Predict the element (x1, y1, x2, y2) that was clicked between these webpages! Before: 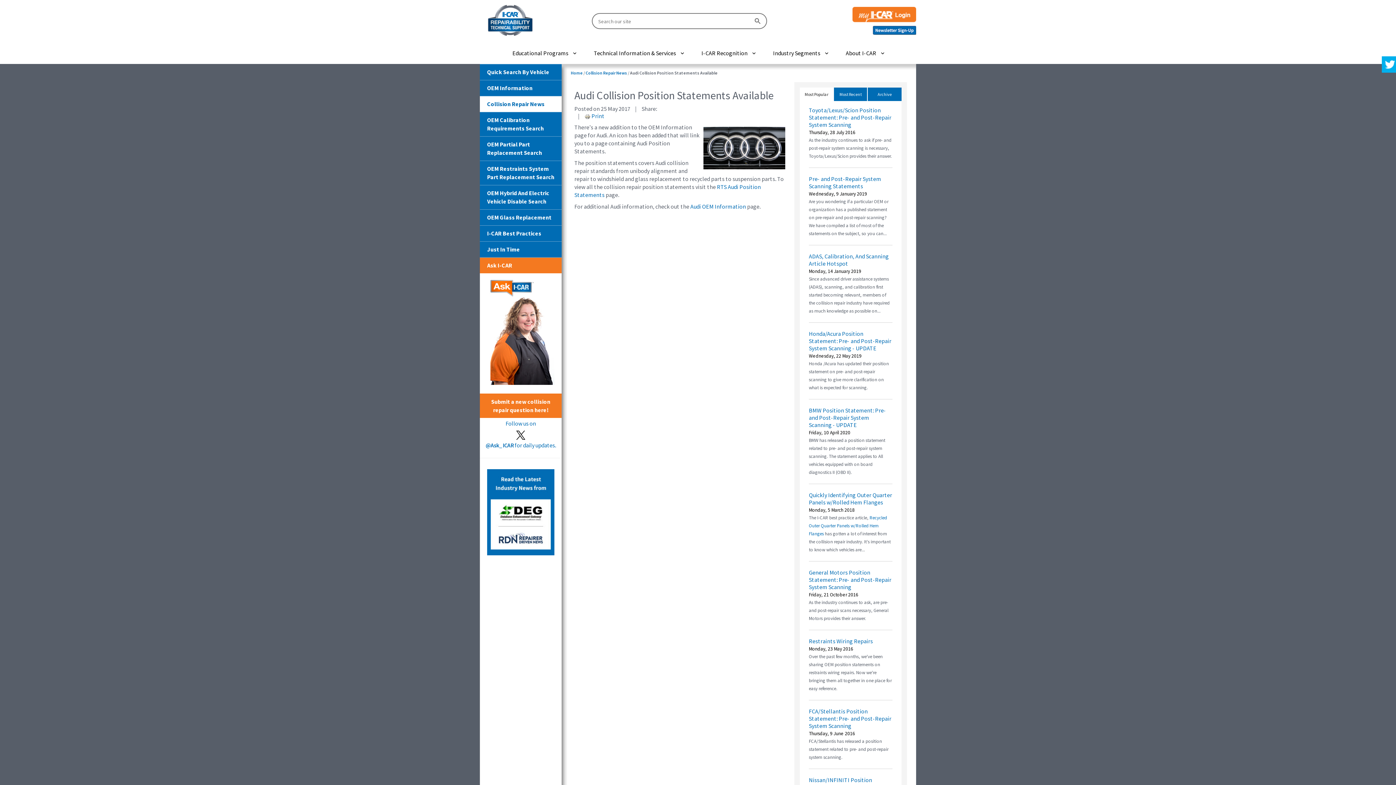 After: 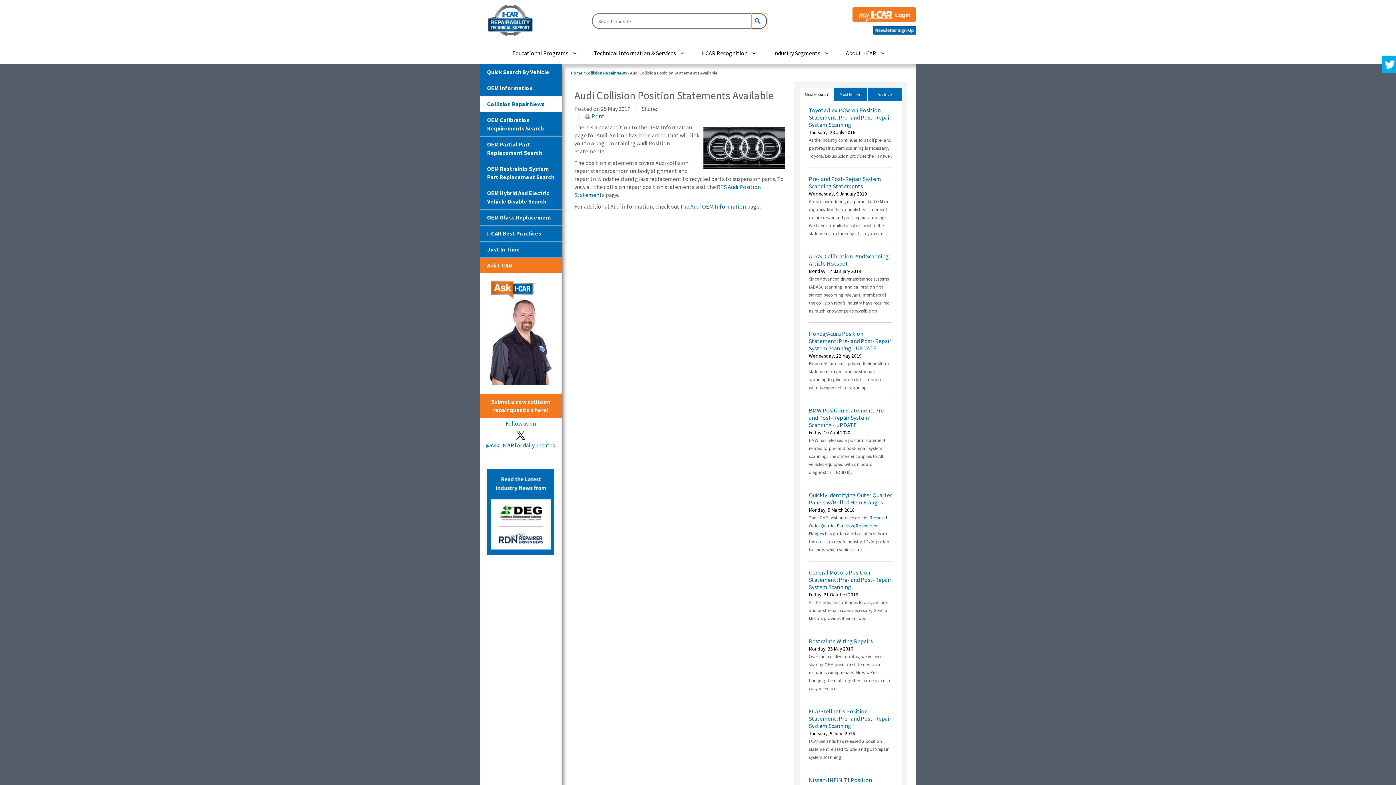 Action: bbox: (751, 13, 767, 29)